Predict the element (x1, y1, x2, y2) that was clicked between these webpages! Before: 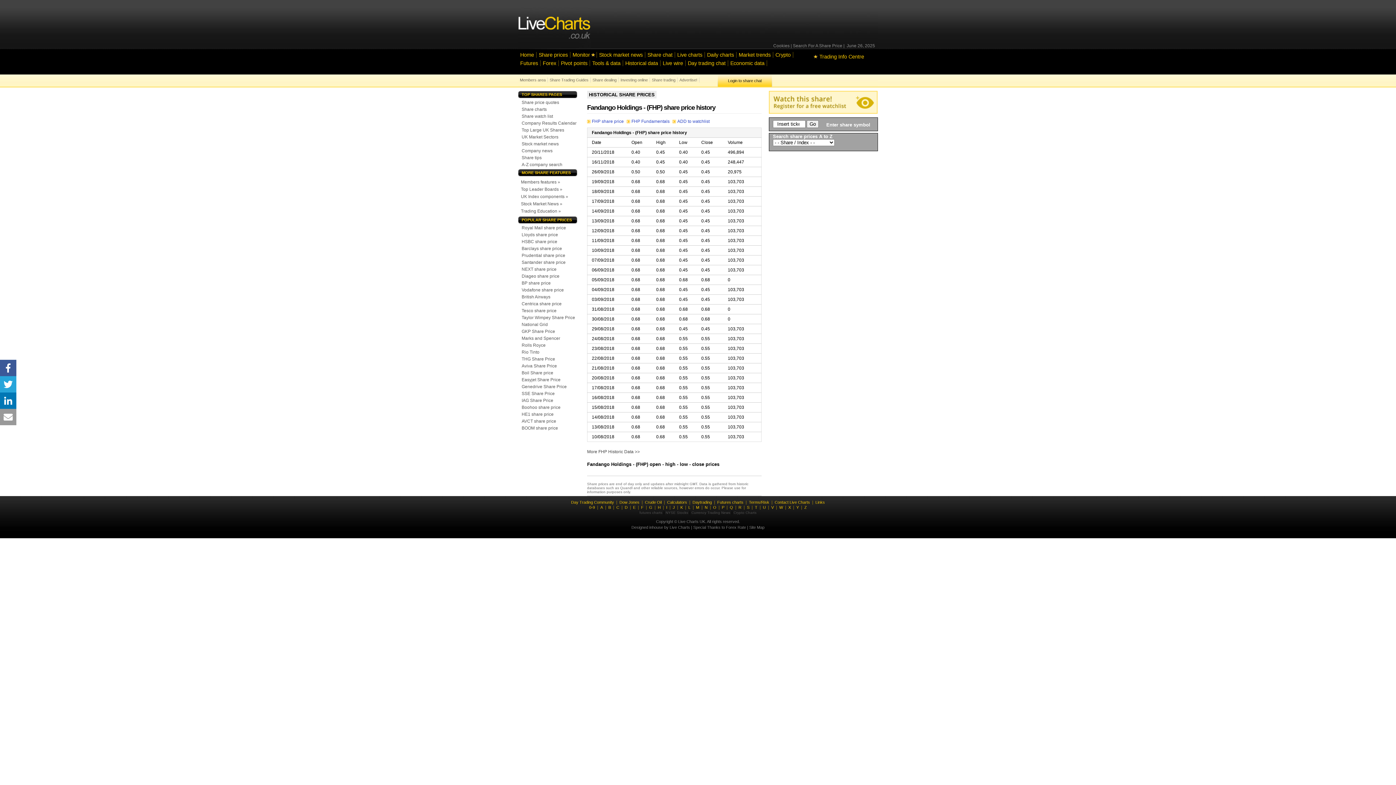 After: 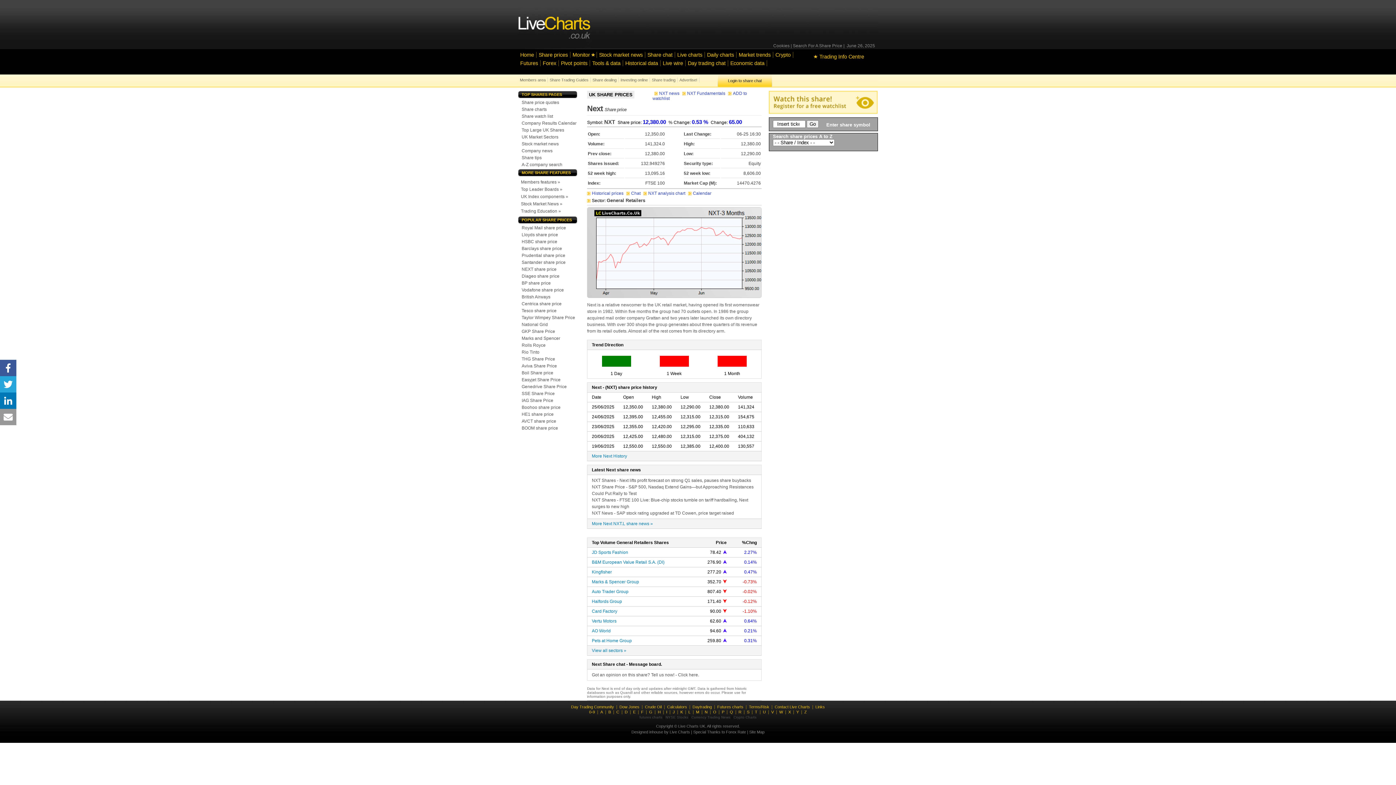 Action: label: NEXT share price bbox: (520, 266, 558, 272)